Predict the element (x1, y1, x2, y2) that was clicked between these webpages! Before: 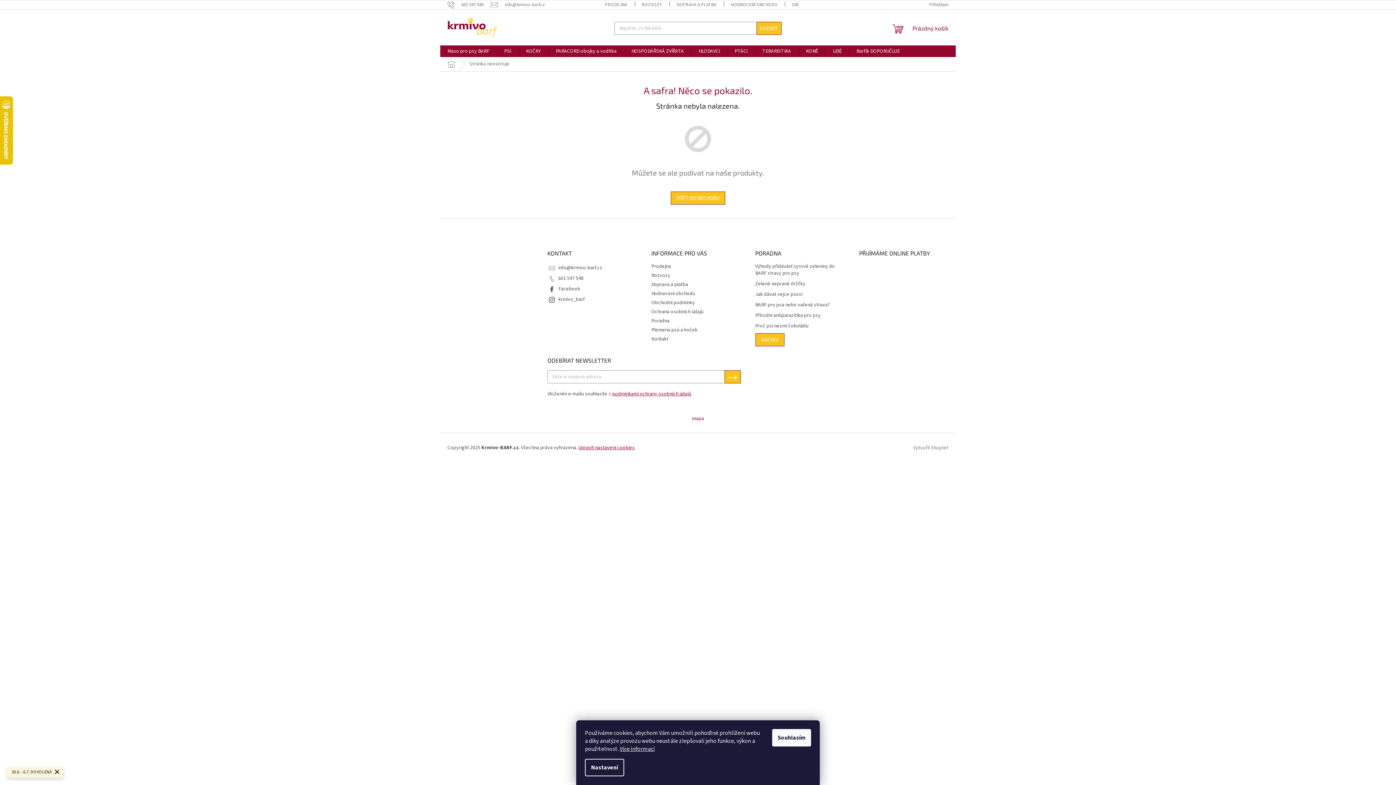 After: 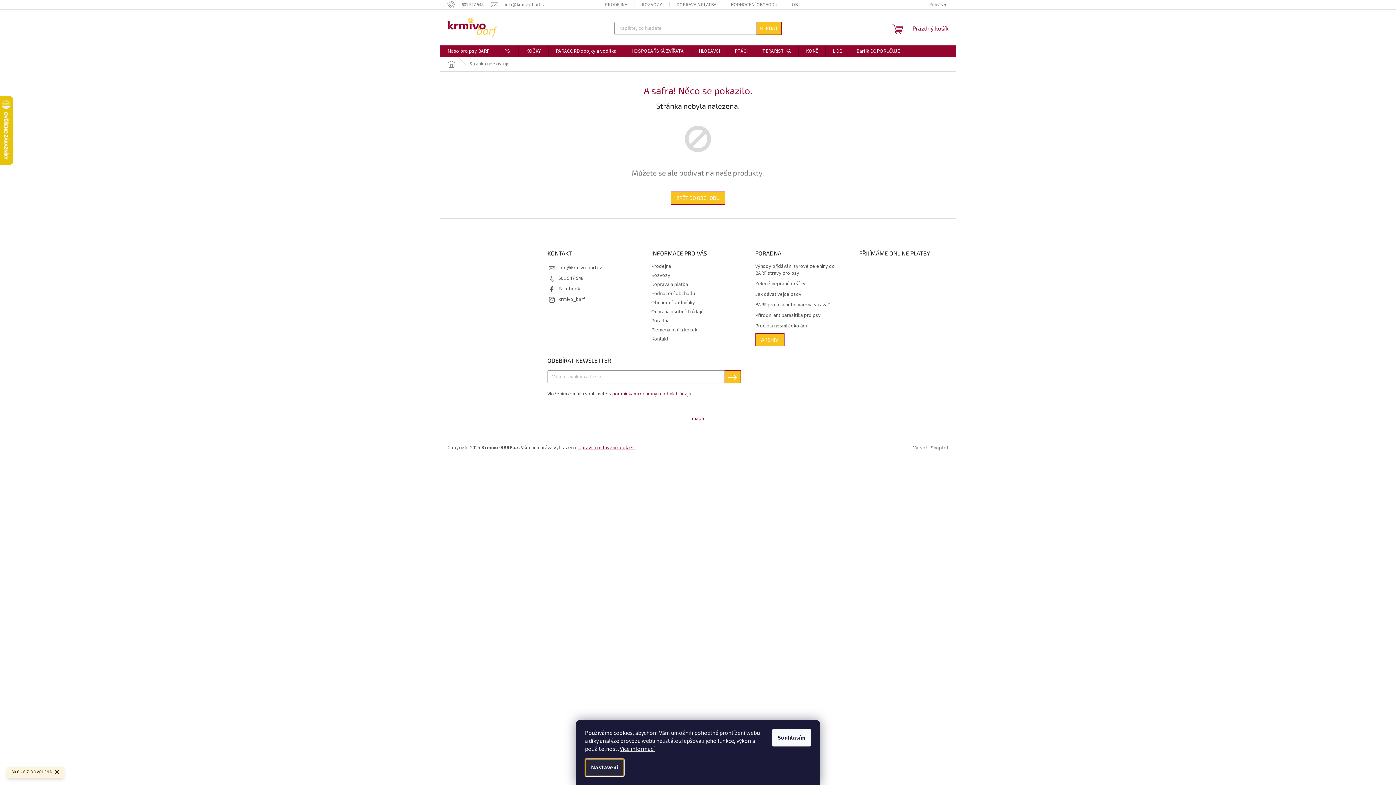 Action: label: Nastavení cookies bbox: (585, 759, 624, 776)